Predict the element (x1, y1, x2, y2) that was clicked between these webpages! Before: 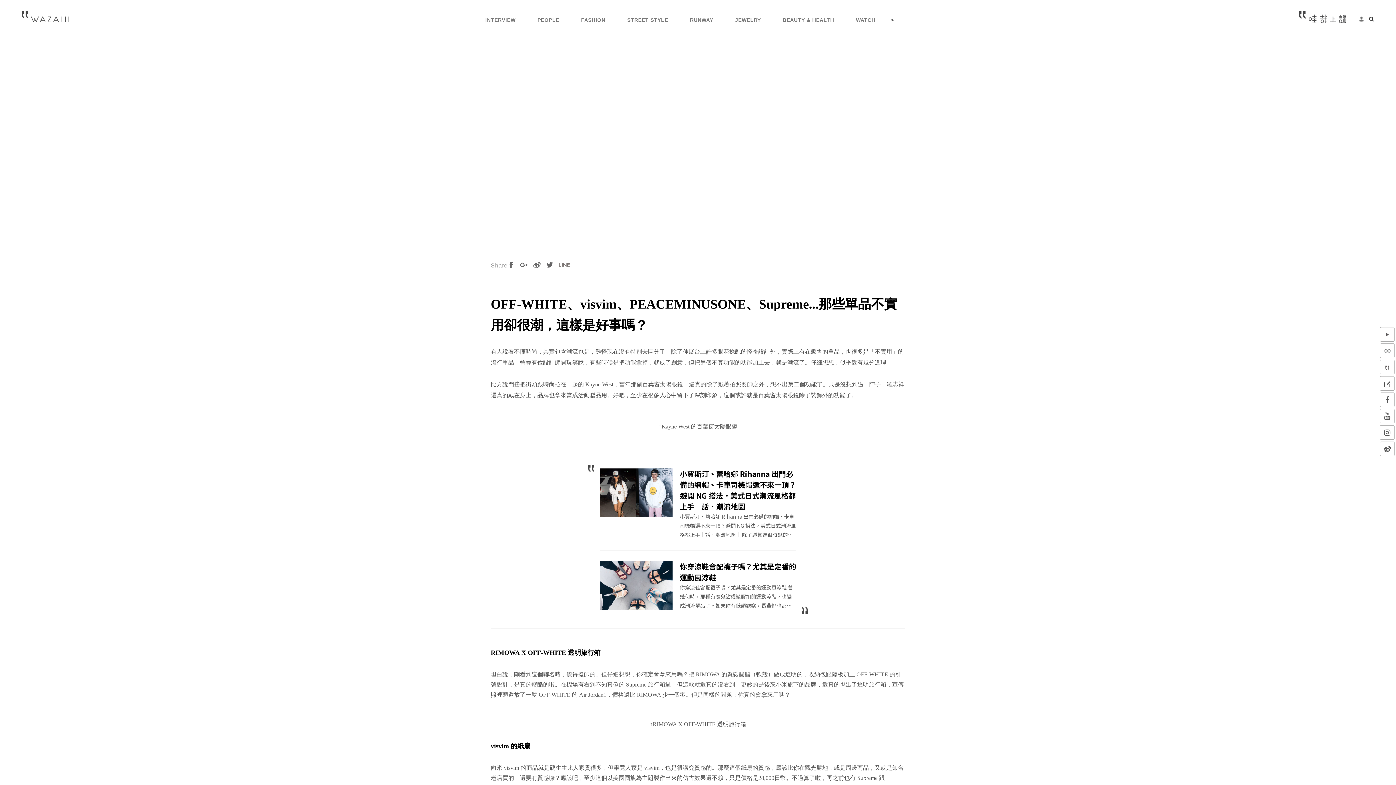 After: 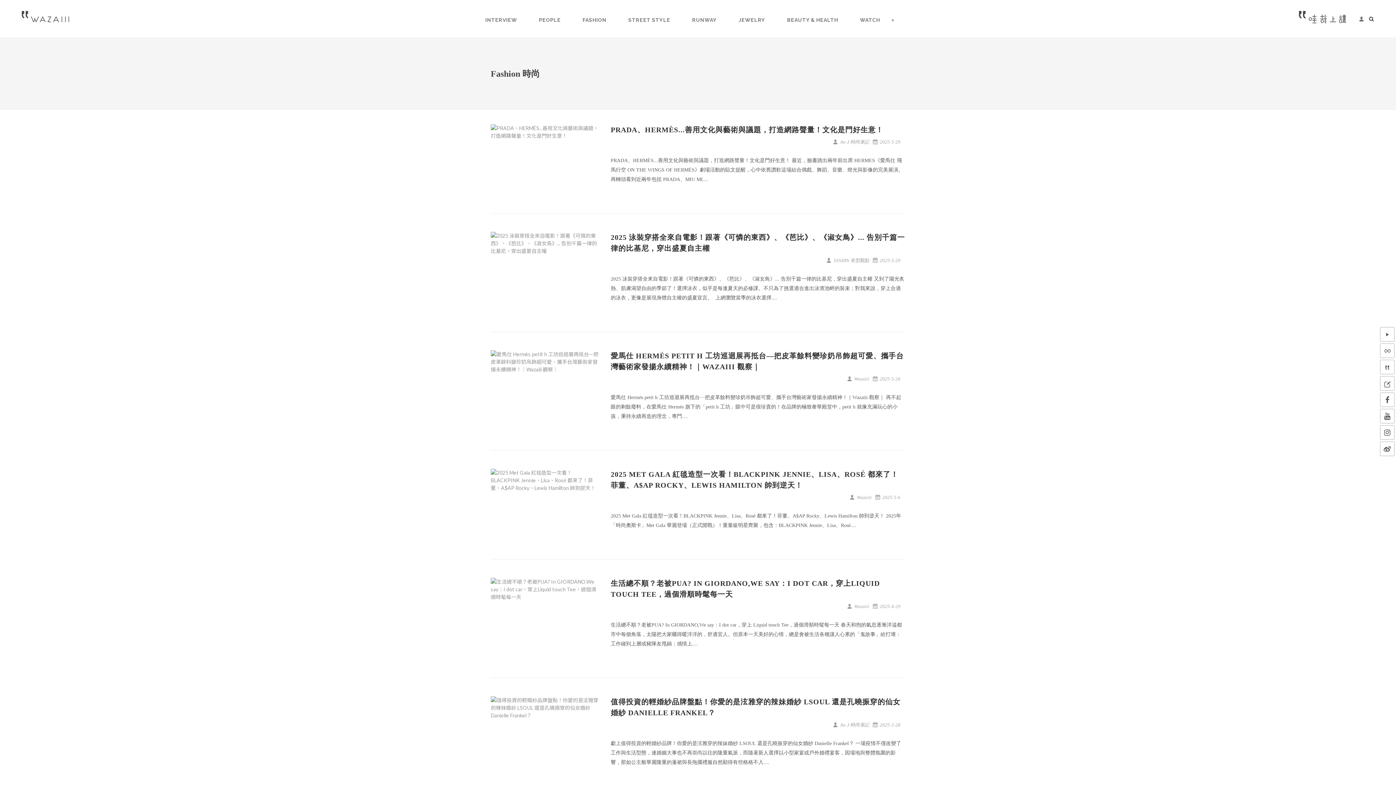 Action: label: FASHION bbox: (581, 15, 605, 23)